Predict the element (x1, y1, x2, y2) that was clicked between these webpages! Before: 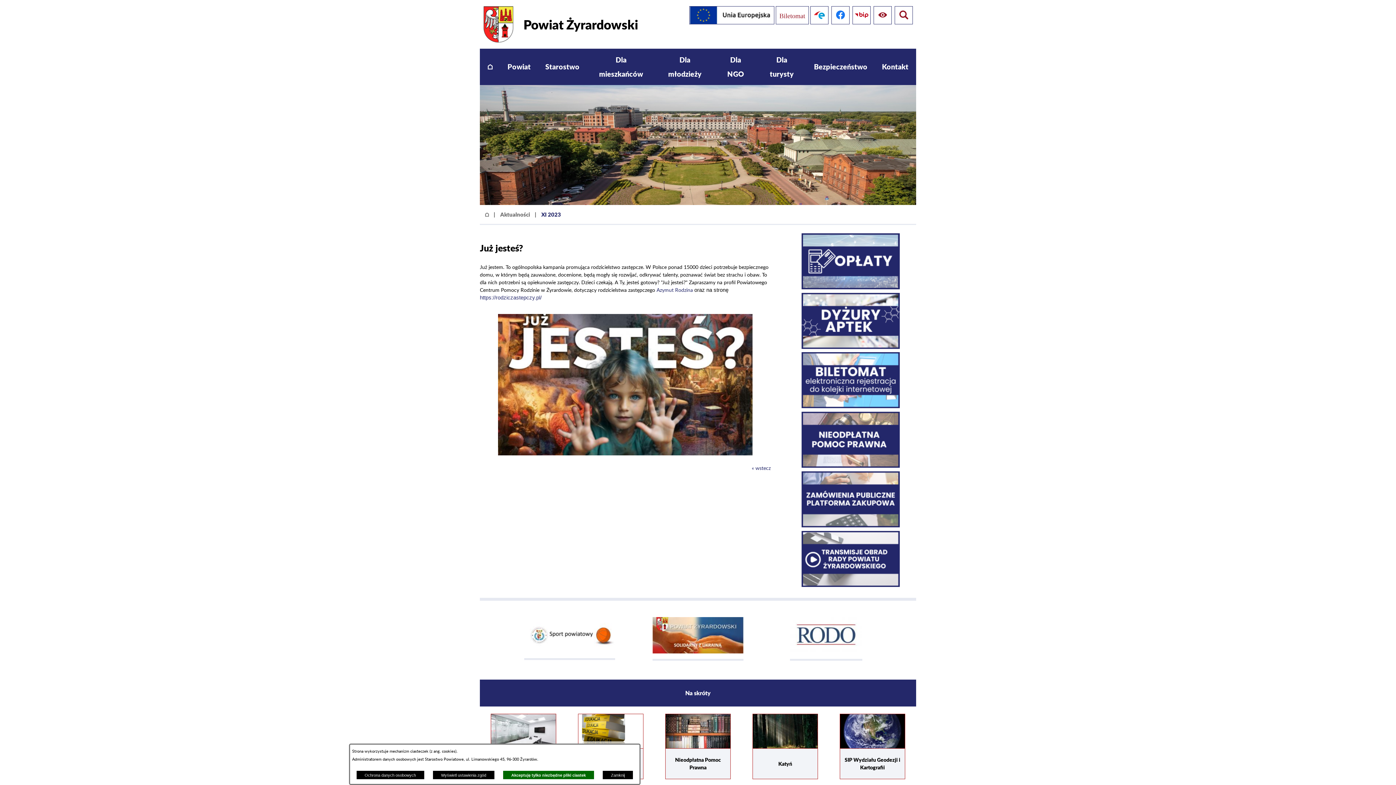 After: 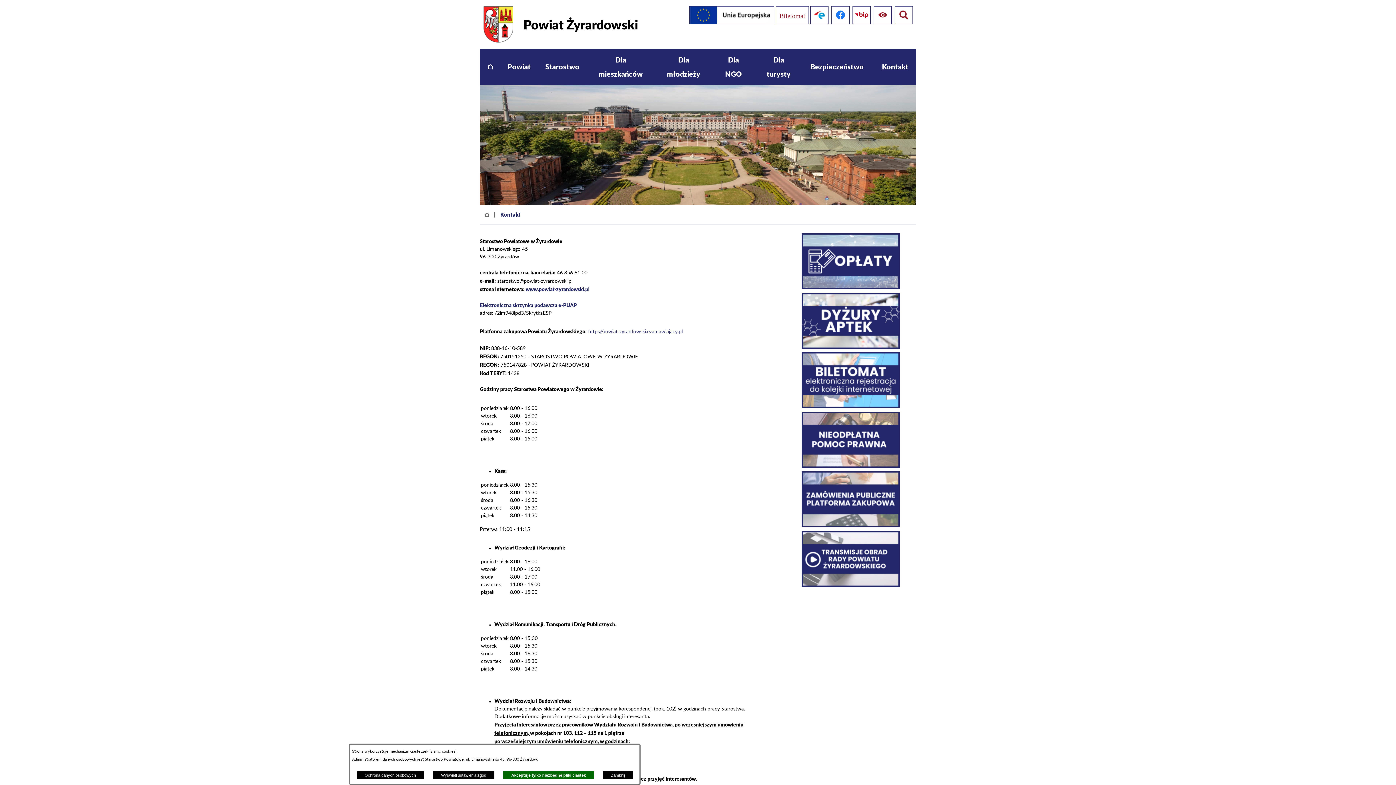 Action: label: Kontakt bbox: (874, 56, 916, 77)